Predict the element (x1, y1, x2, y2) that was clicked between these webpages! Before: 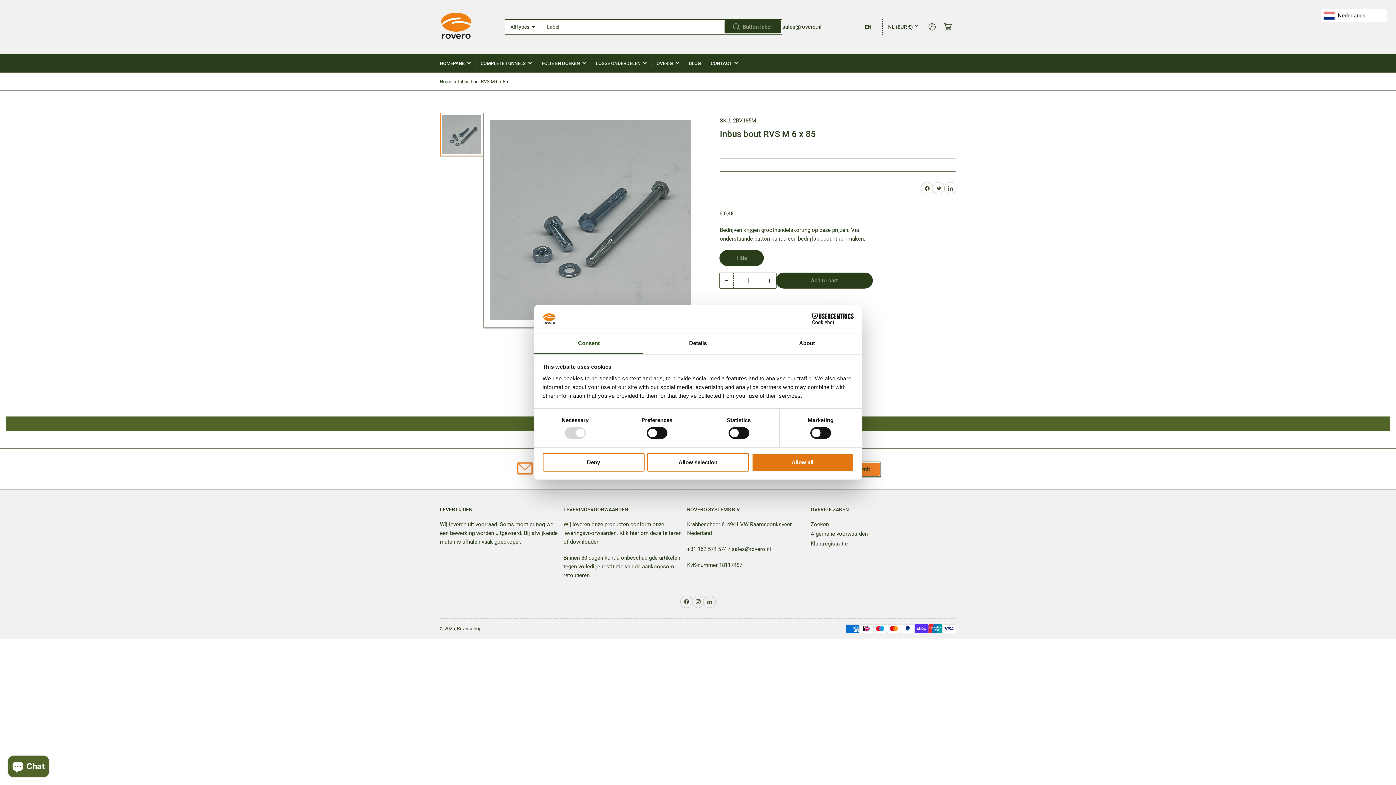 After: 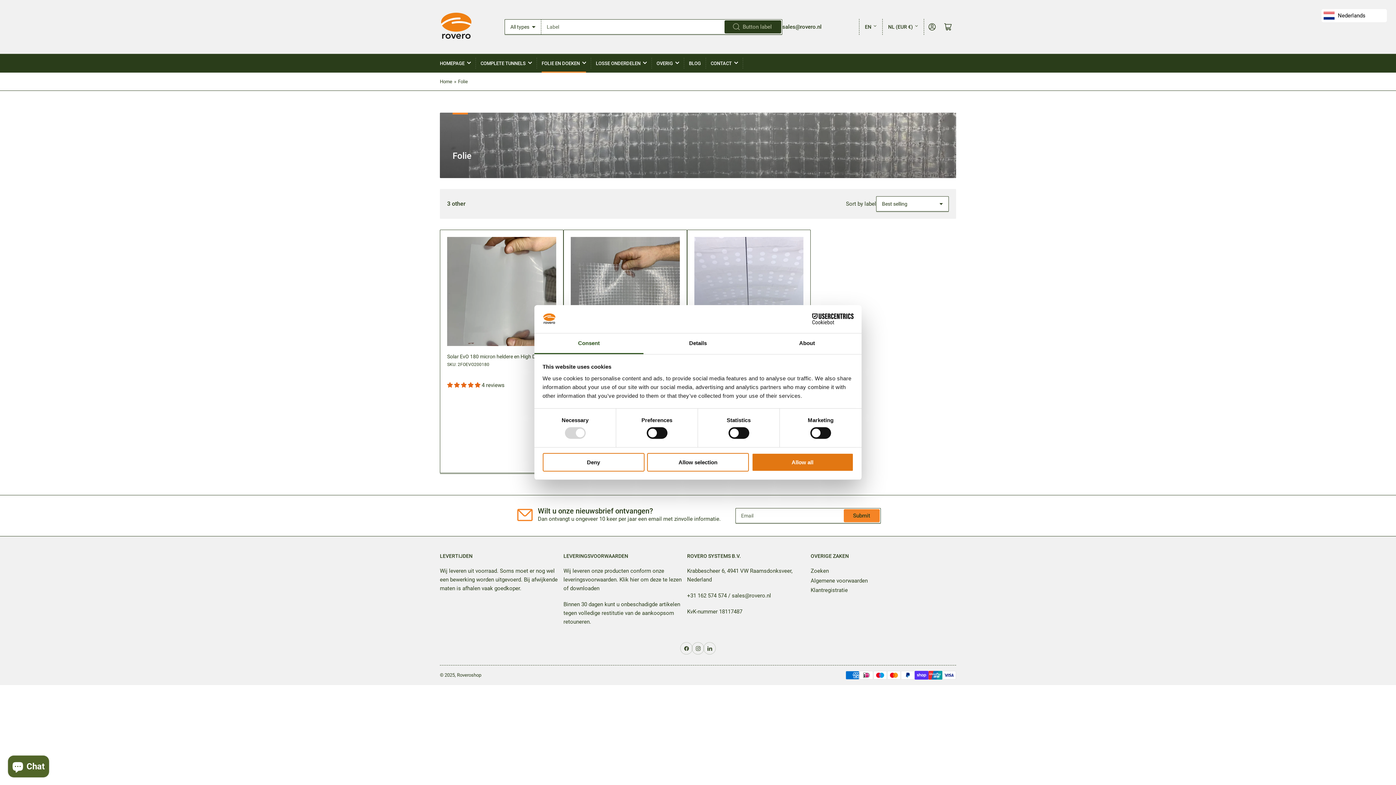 Action: label: FOLIE EN DOEKEN bbox: (541, 54, 586, 72)